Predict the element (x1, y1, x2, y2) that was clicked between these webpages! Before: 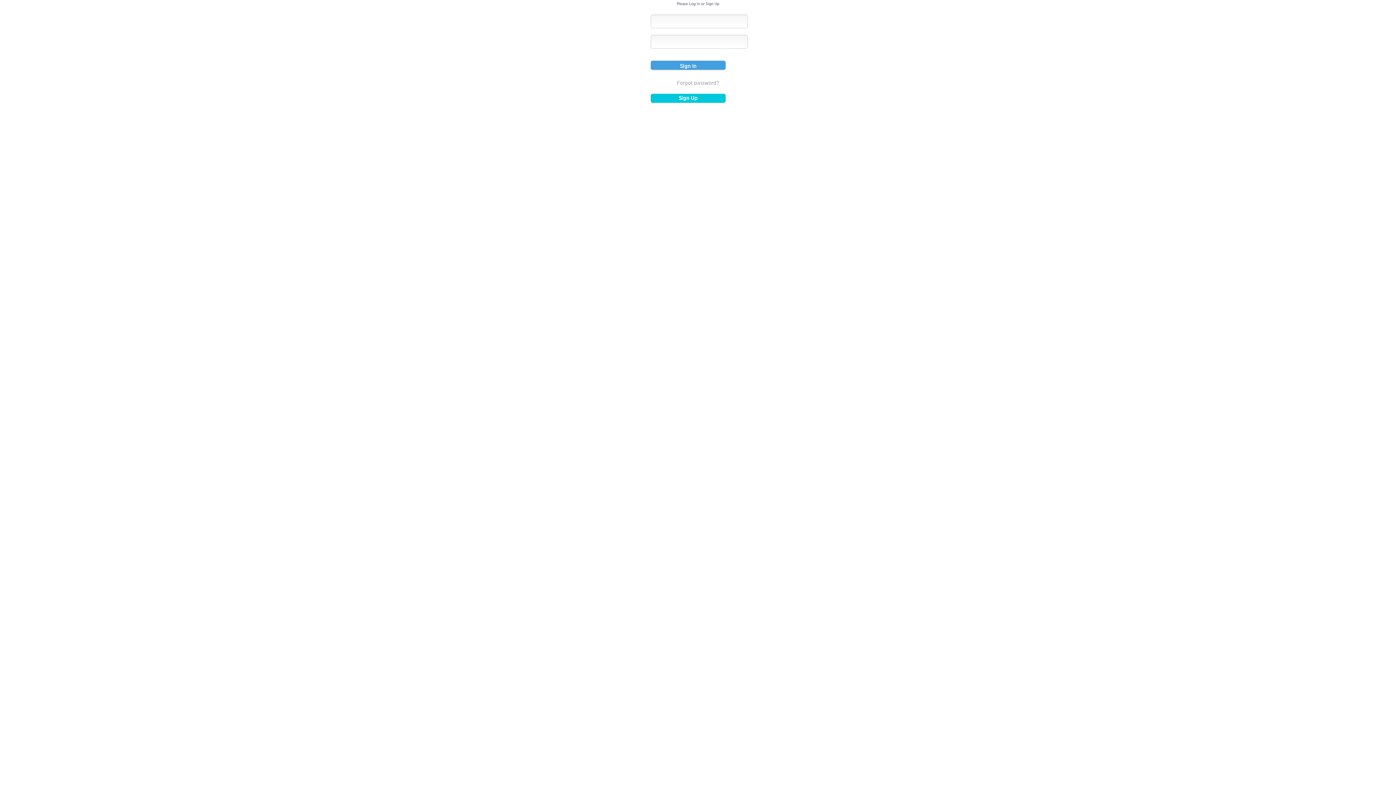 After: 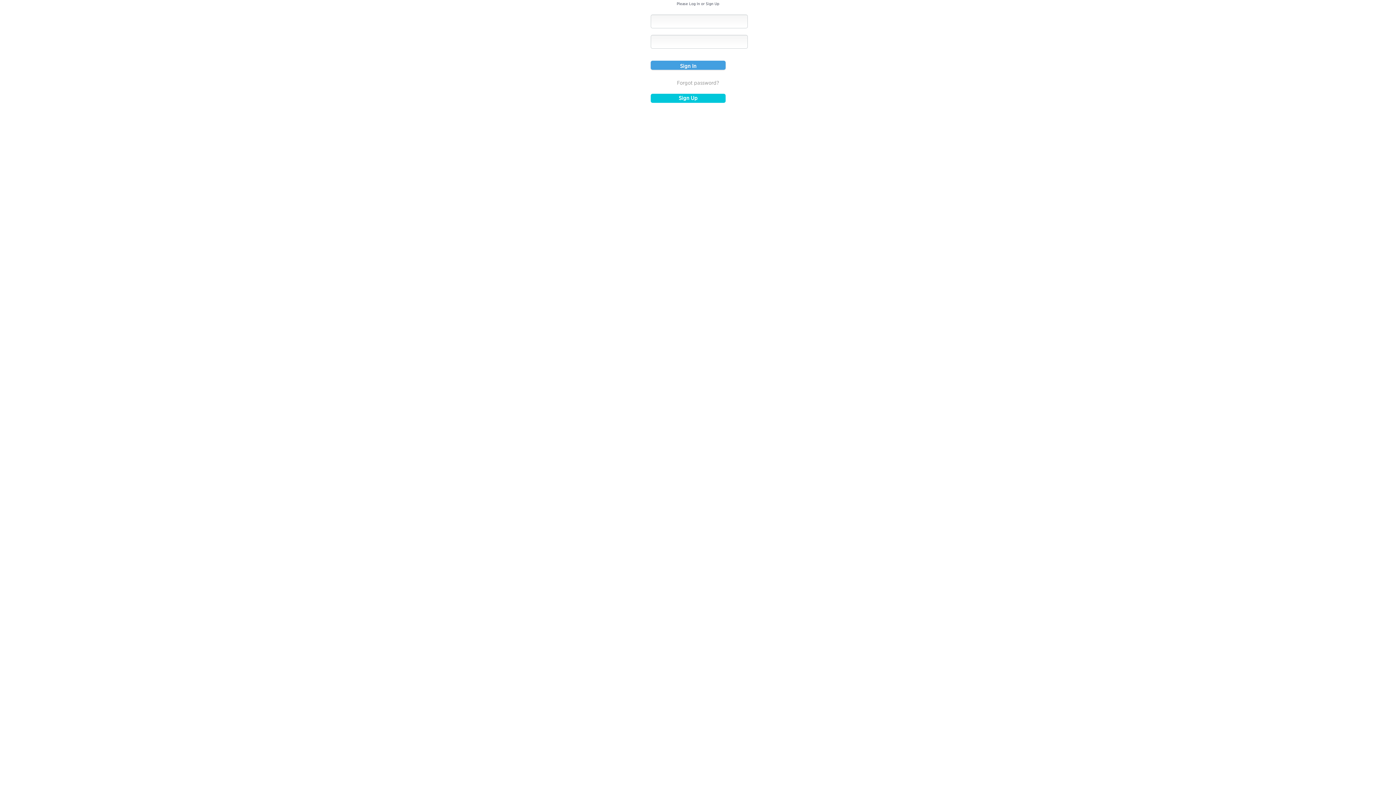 Action: bbox: (678, 95, 697, 101) label: Sign Up